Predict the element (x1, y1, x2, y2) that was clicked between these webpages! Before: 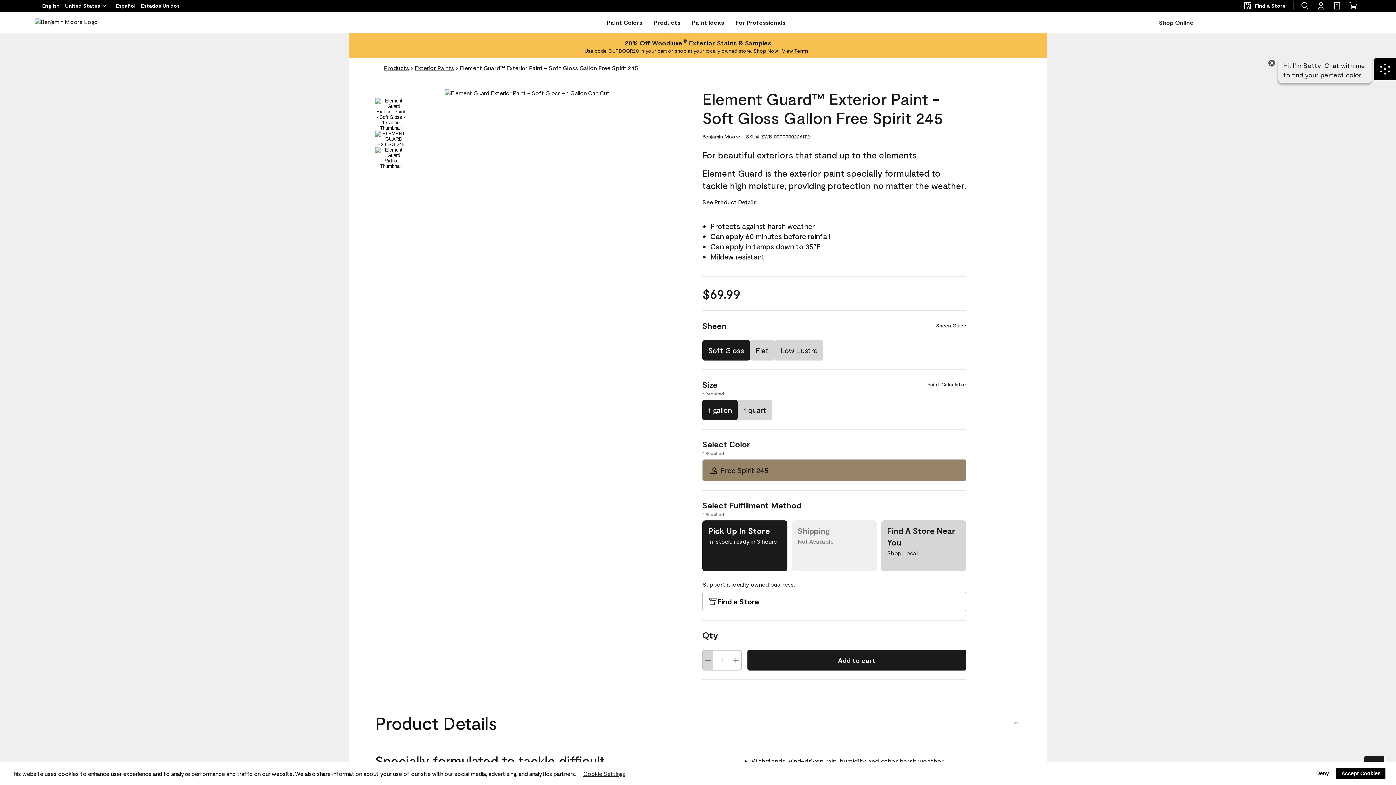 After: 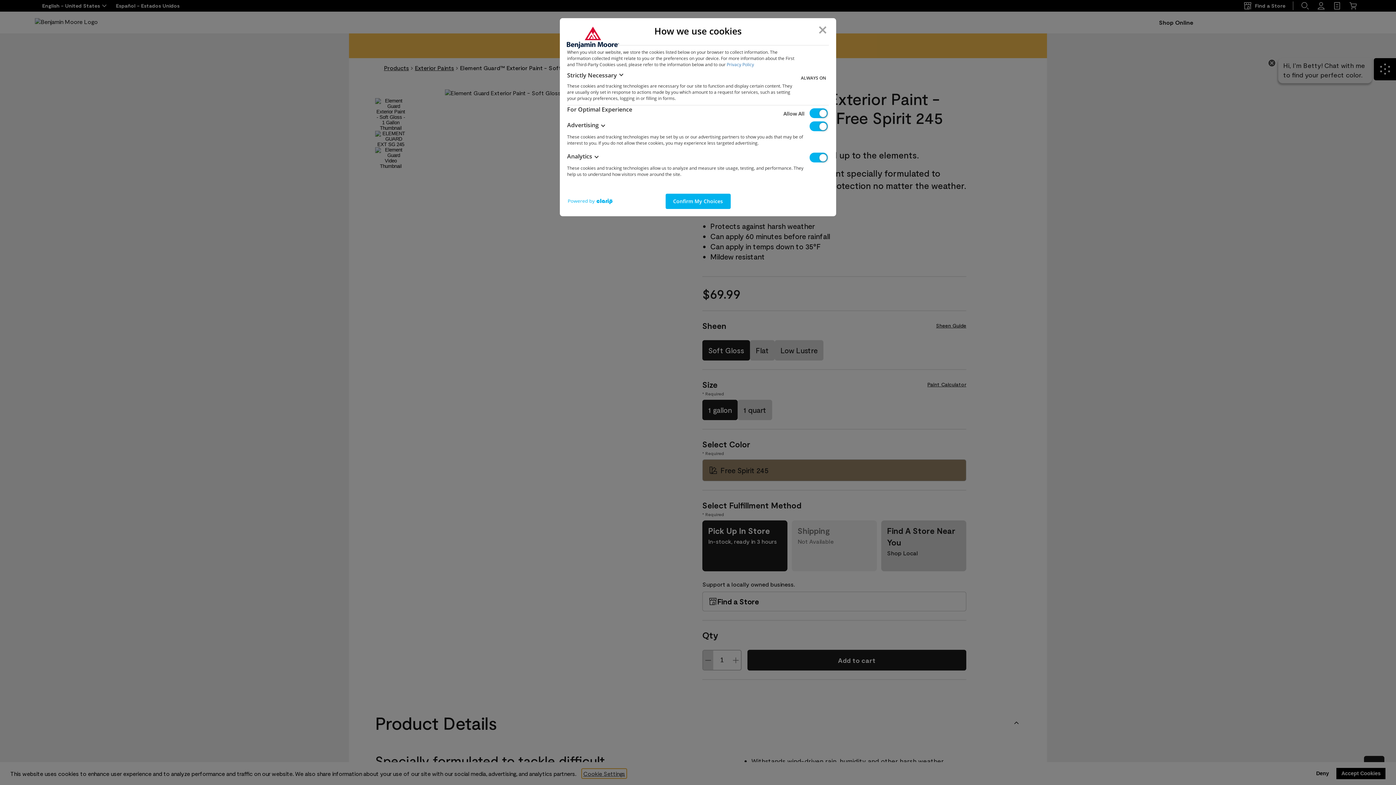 Action: bbox: (581, 768, 627, 779) label: customize cookie usage